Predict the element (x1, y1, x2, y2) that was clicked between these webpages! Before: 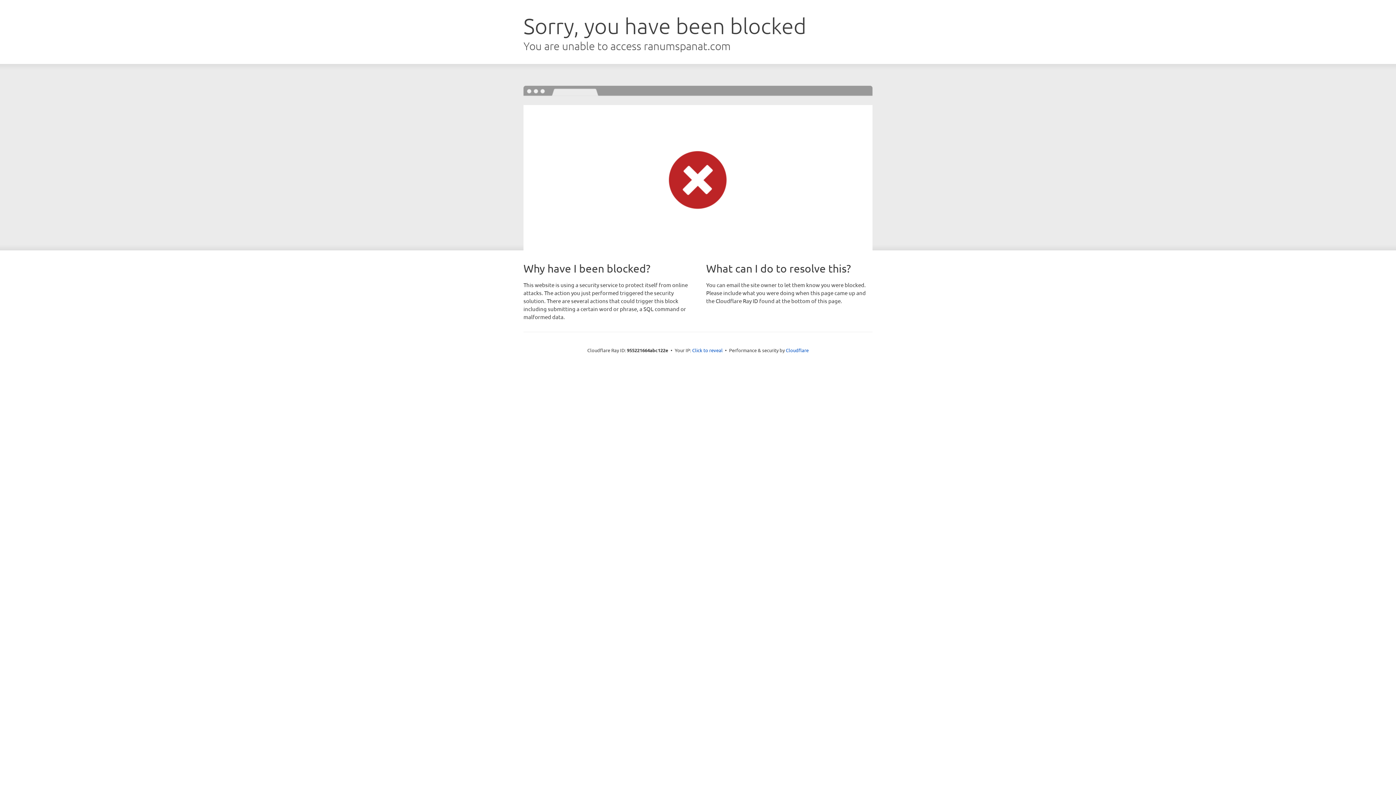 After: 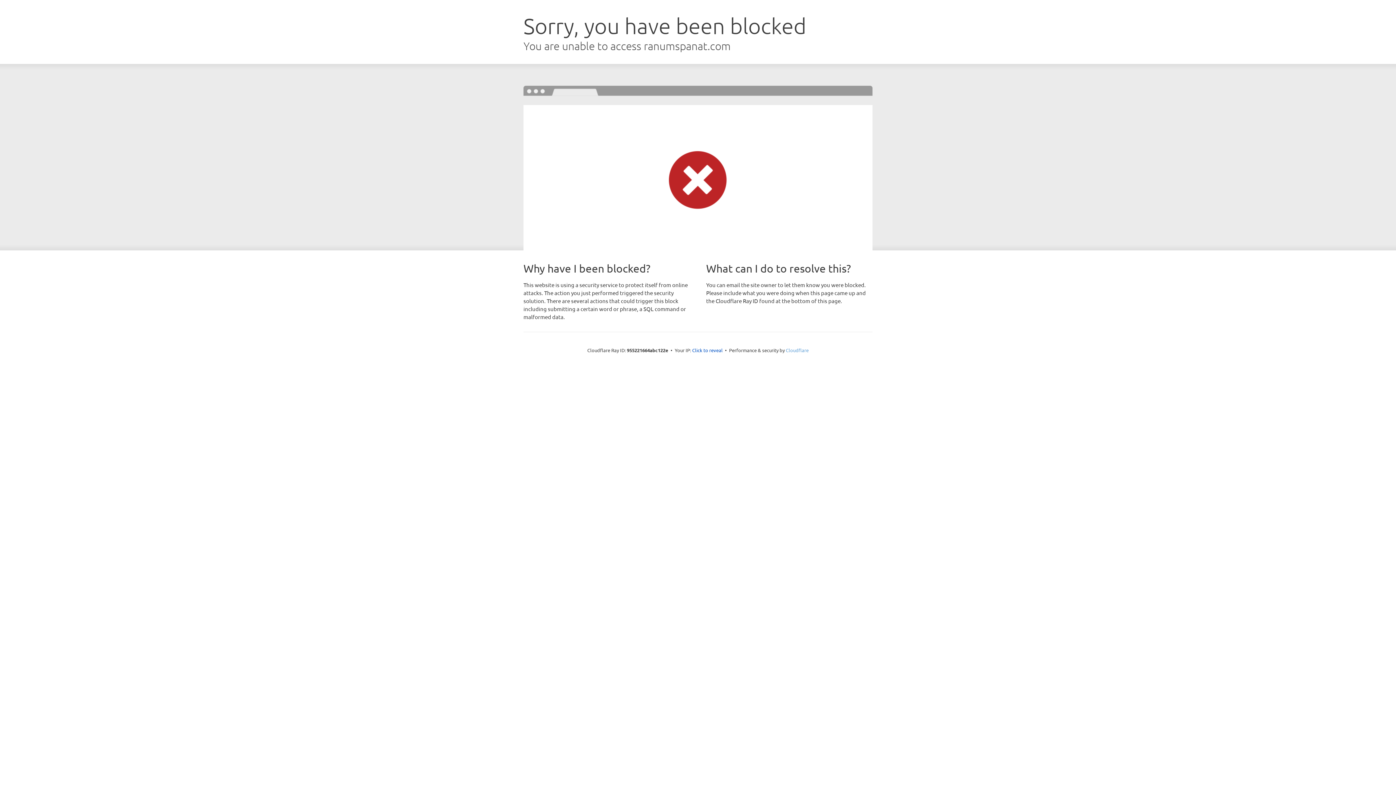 Action: label: Cloudflare bbox: (786, 347, 808, 353)